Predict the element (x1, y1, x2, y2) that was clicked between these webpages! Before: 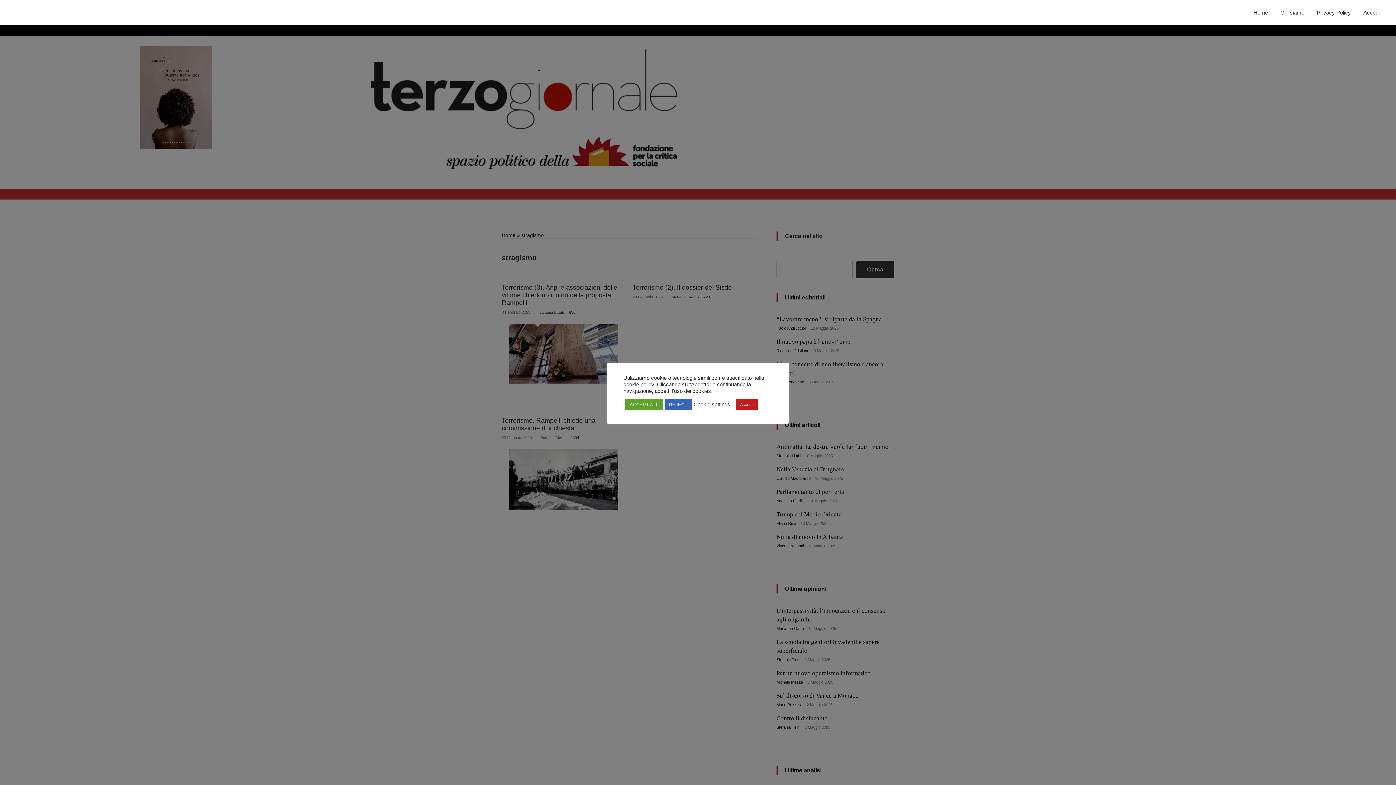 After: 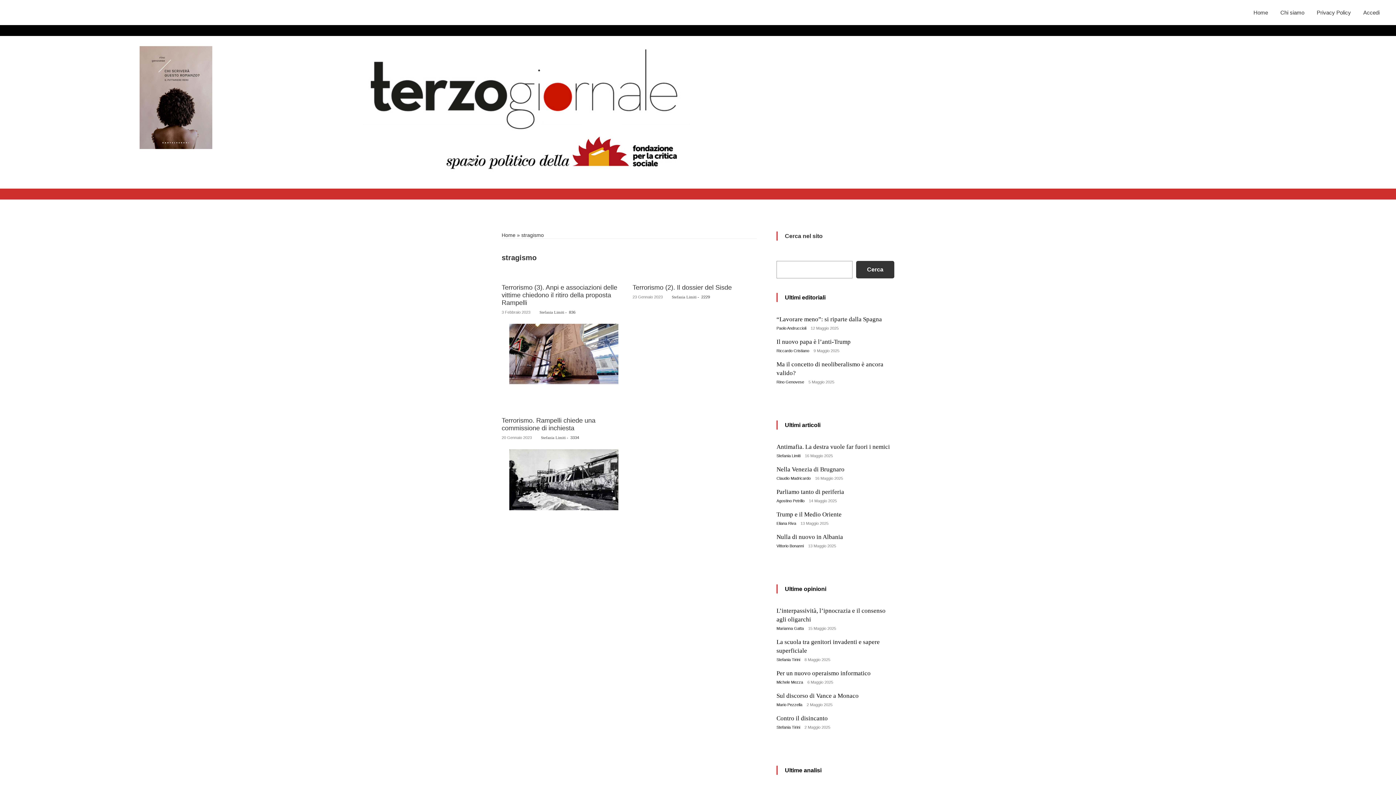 Action: label: Accetto bbox: (736, 399, 758, 410)